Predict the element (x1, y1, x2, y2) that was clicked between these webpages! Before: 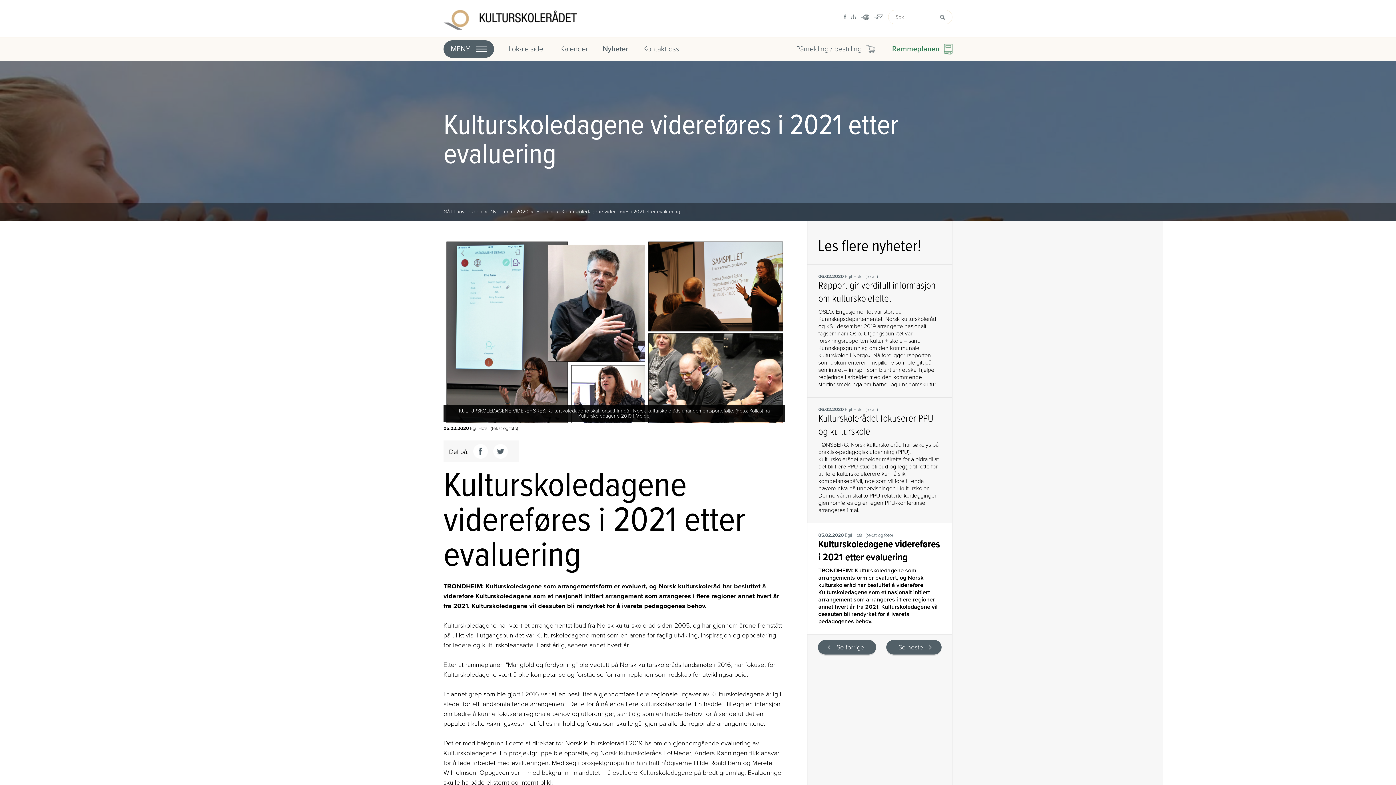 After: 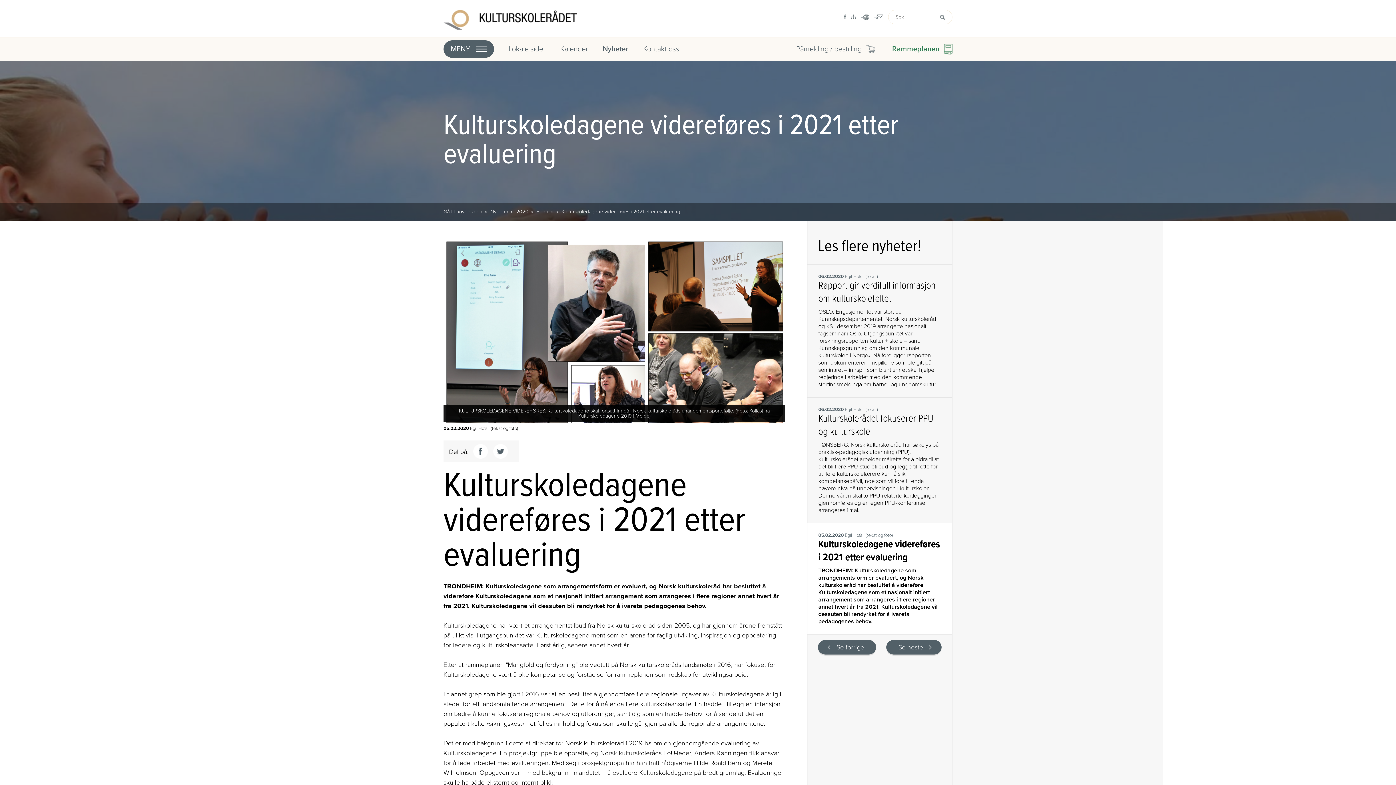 Action: bbox: (473, 444, 488, 458)